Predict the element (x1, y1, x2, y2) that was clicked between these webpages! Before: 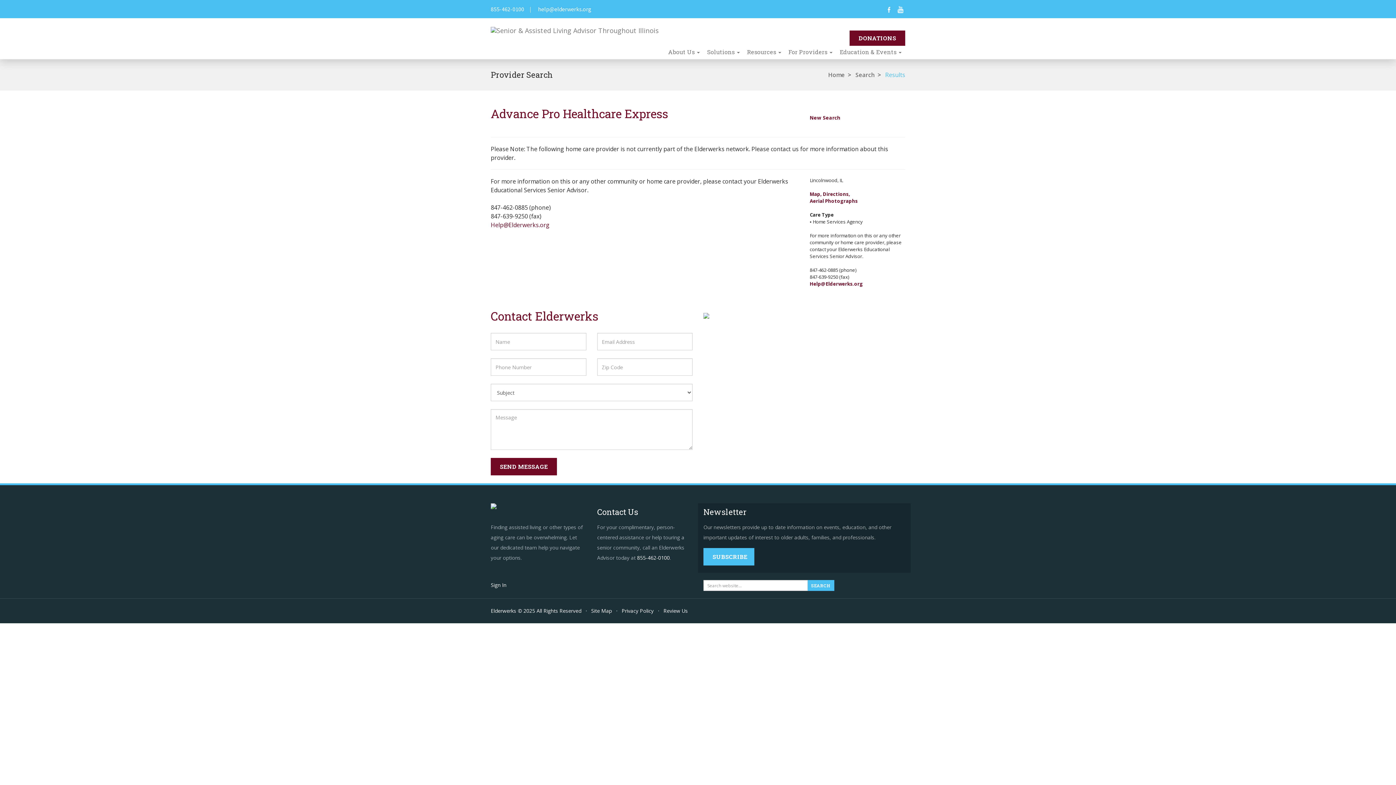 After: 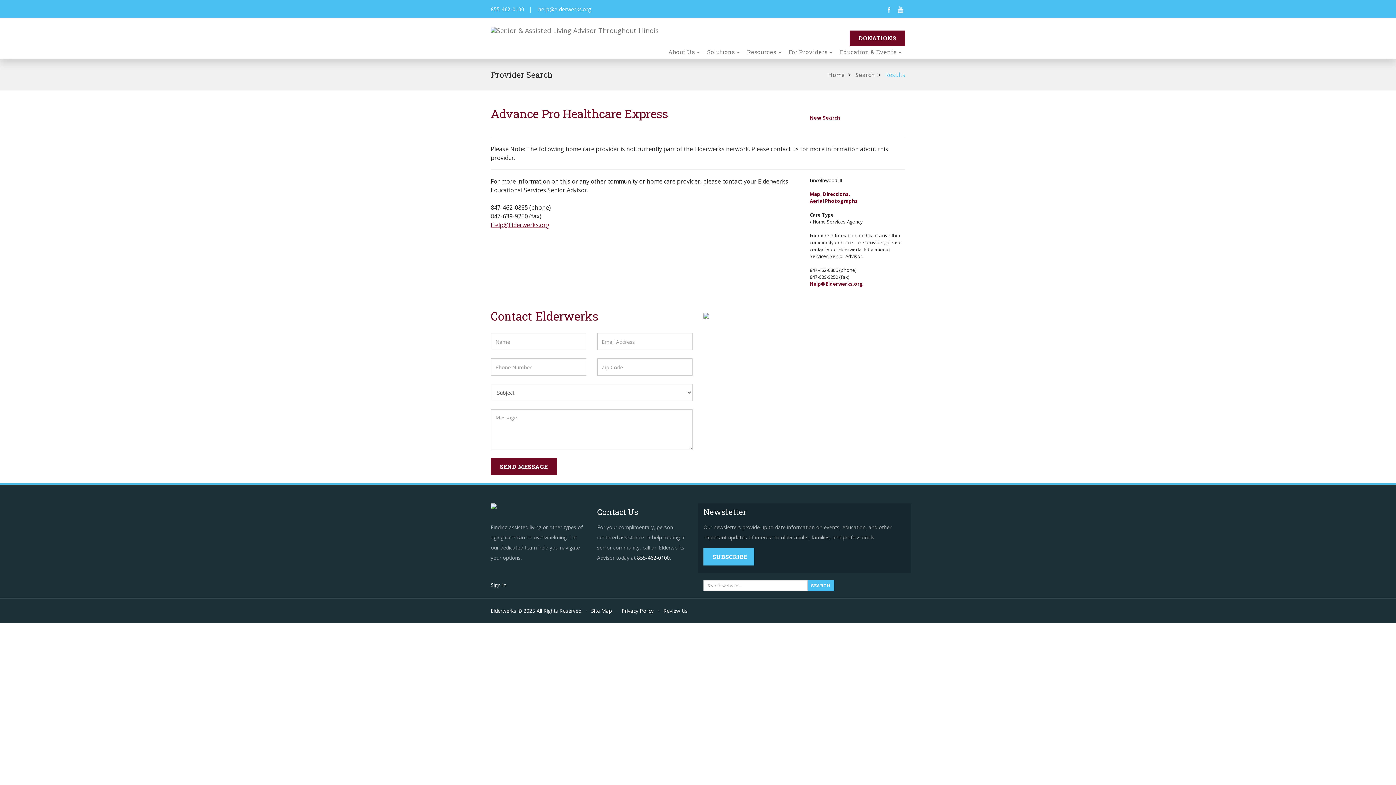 Action: label: Help@Elderwerks.org bbox: (490, 221, 549, 229)